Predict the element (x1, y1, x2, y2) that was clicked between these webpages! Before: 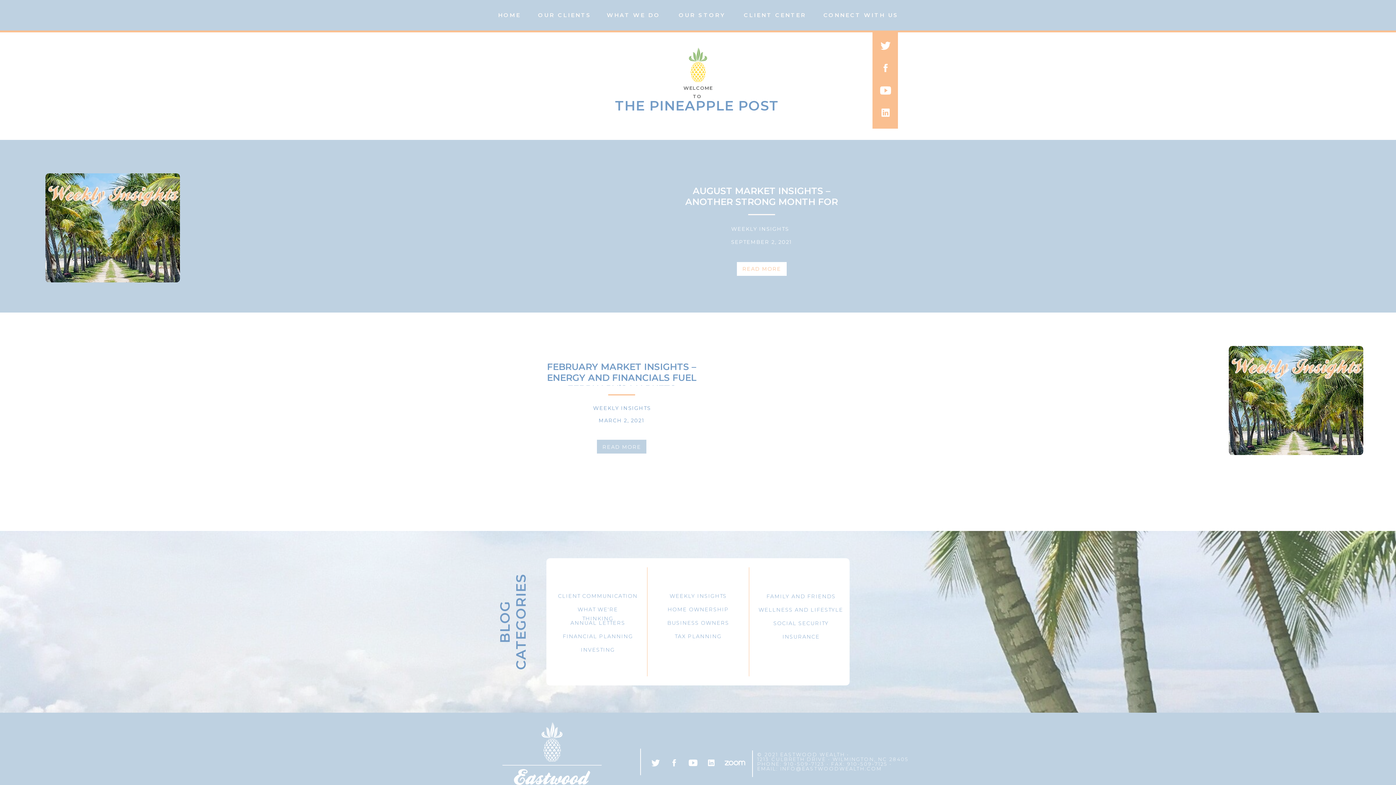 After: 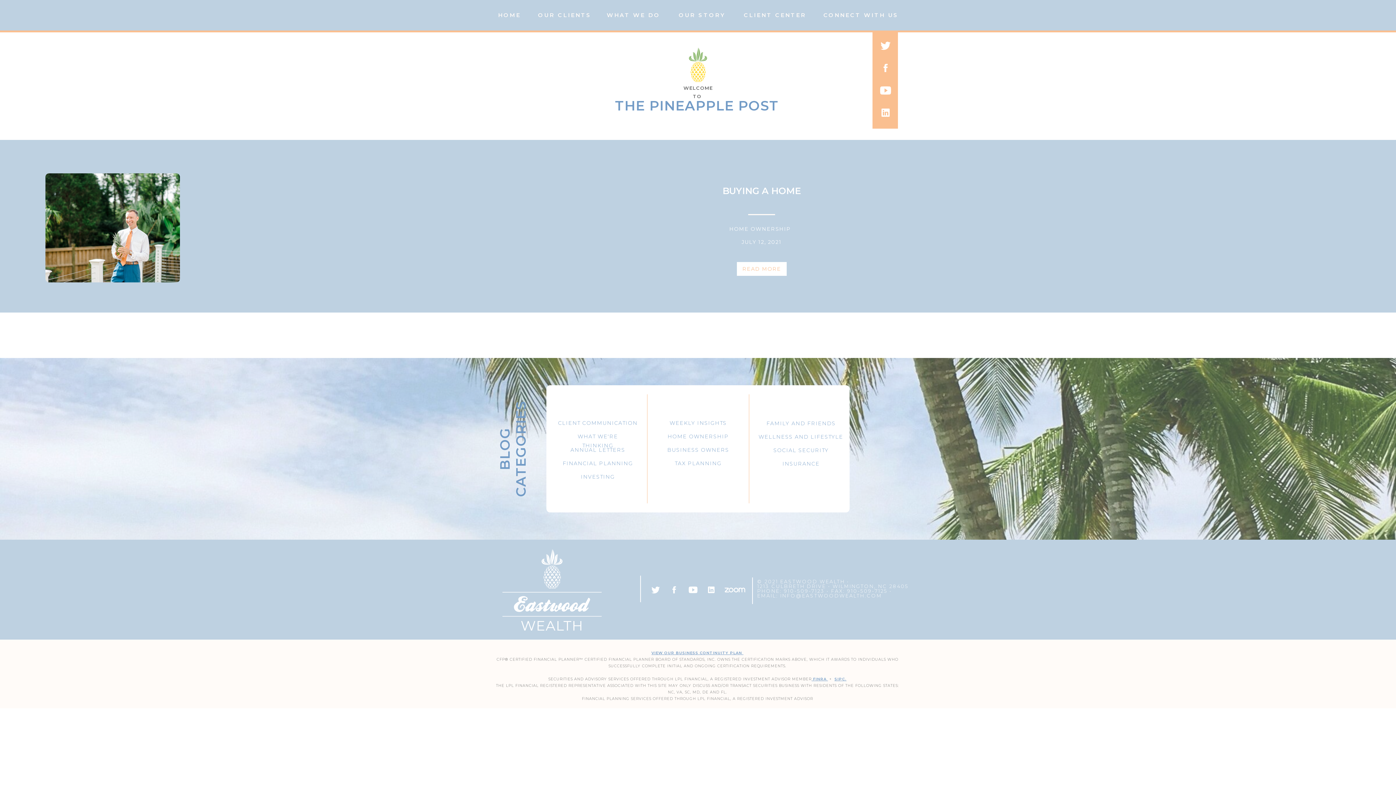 Action: label: HOME OWNERSHIP bbox: (661, 605, 734, 612)